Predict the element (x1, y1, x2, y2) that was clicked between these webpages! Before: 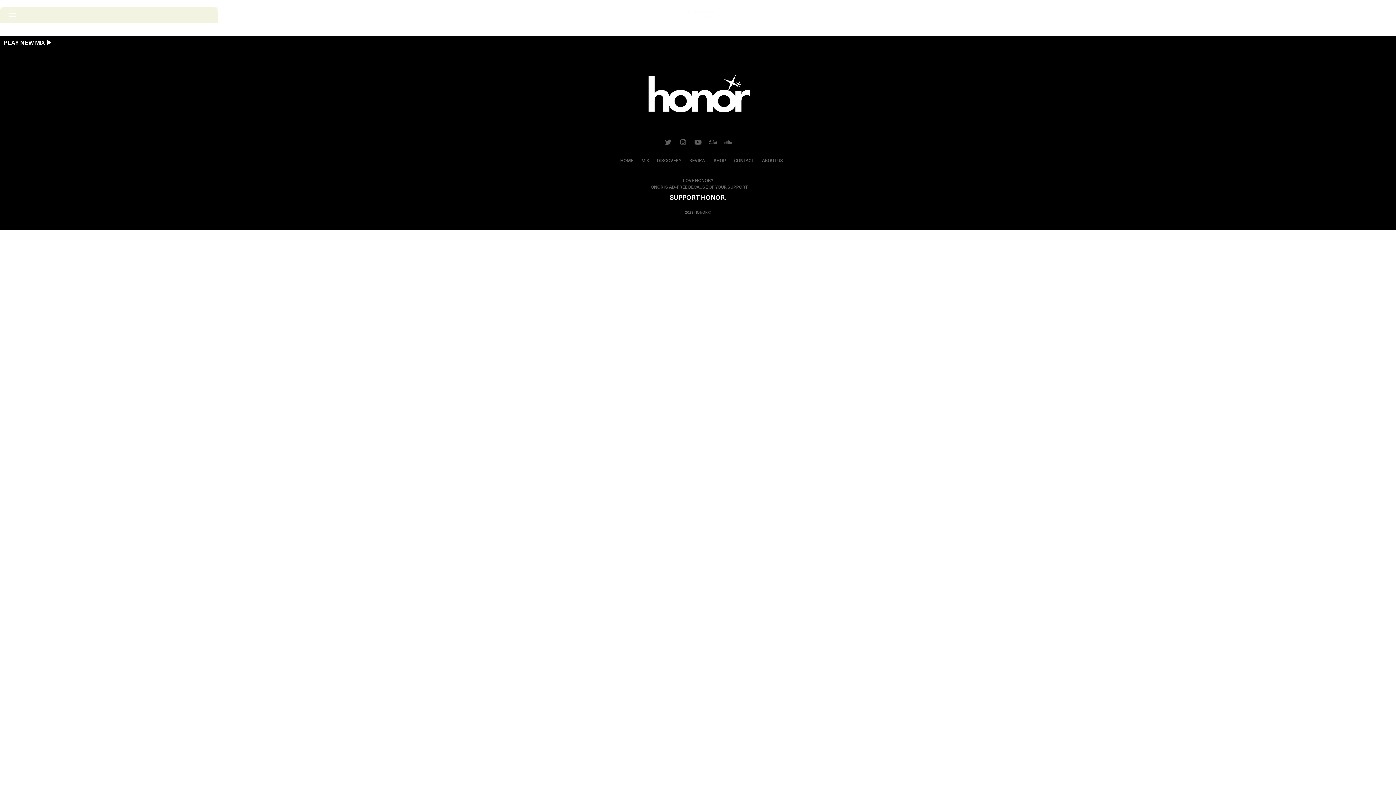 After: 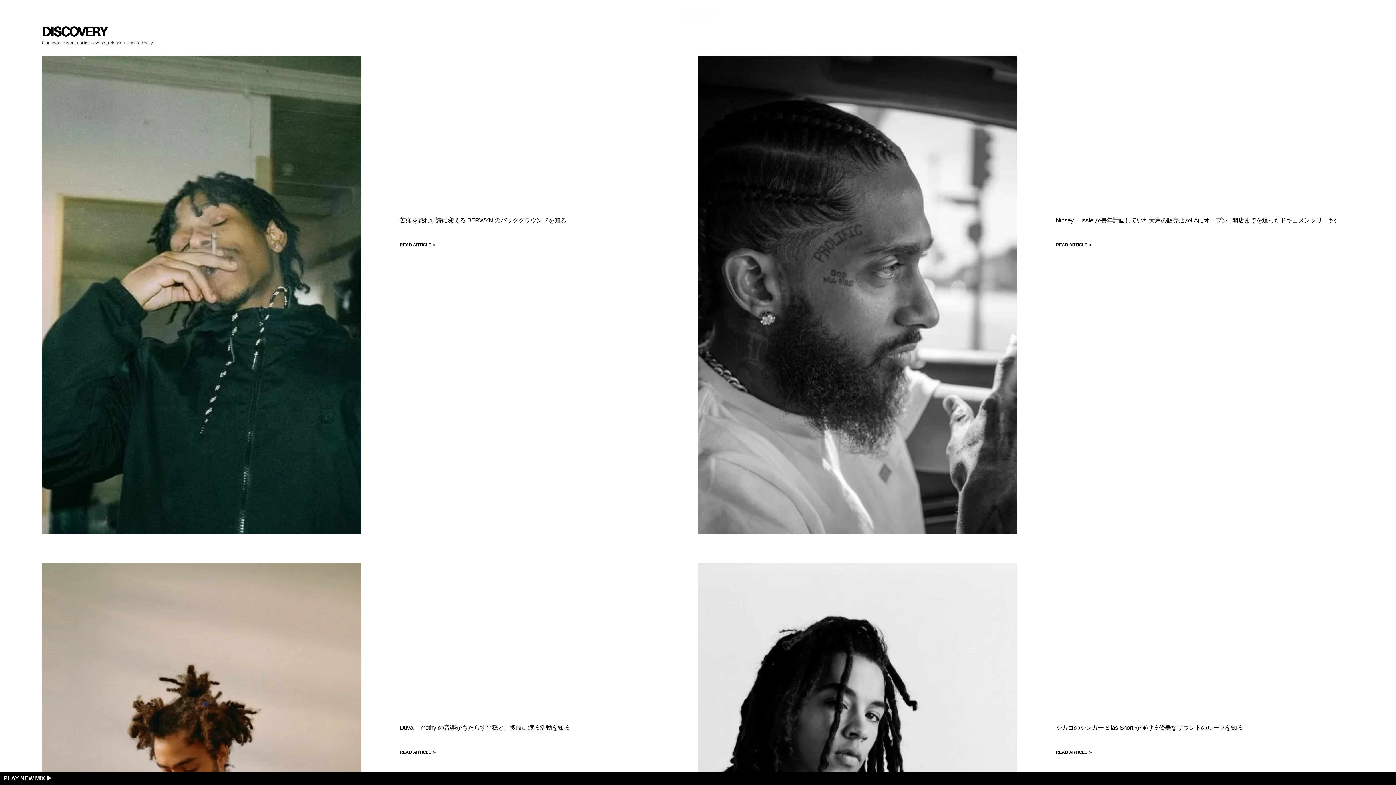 Action: label: DISCOVERY  bbox: (657, 157, 682, 163)